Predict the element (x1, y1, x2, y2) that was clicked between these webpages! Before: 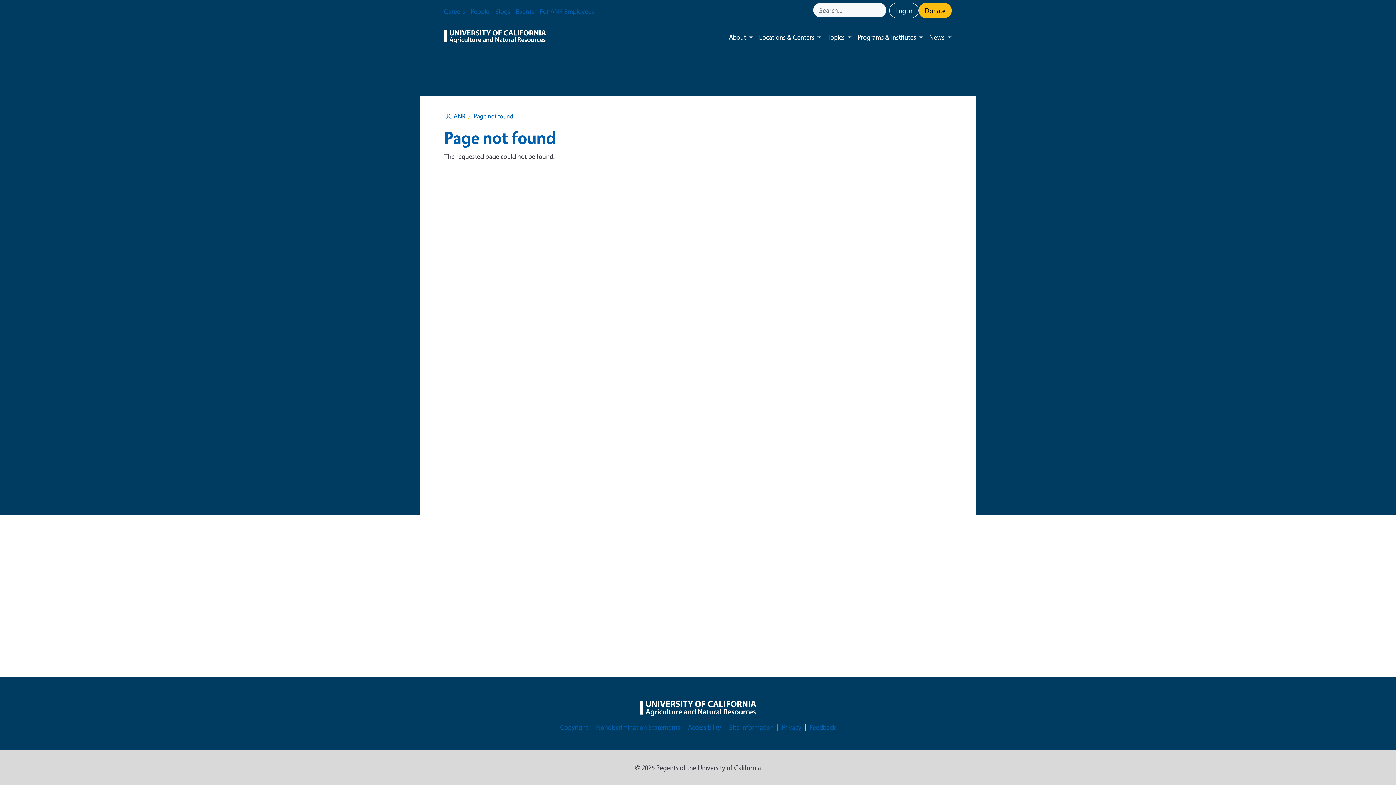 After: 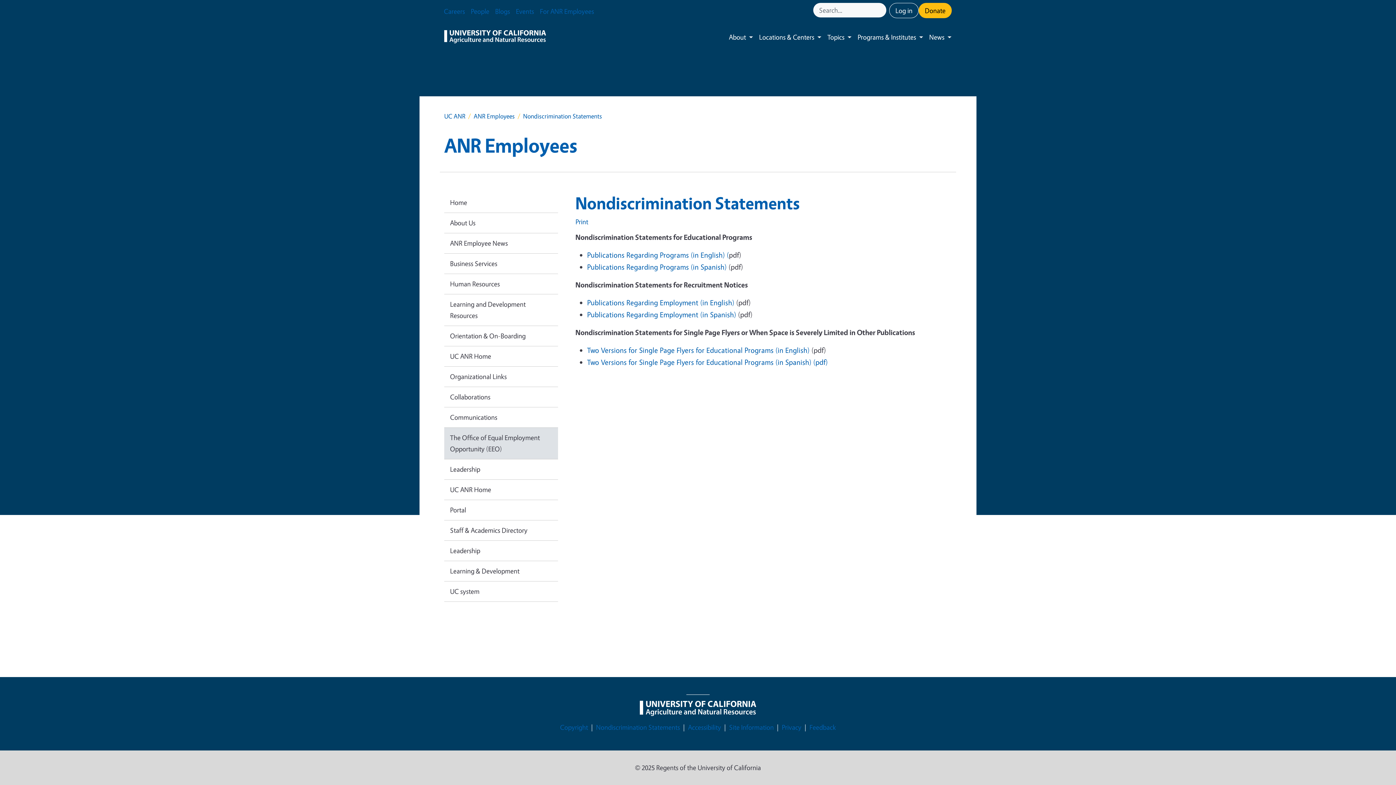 Action: label: Nondiscrimination Statements bbox: (596, 722, 680, 733)